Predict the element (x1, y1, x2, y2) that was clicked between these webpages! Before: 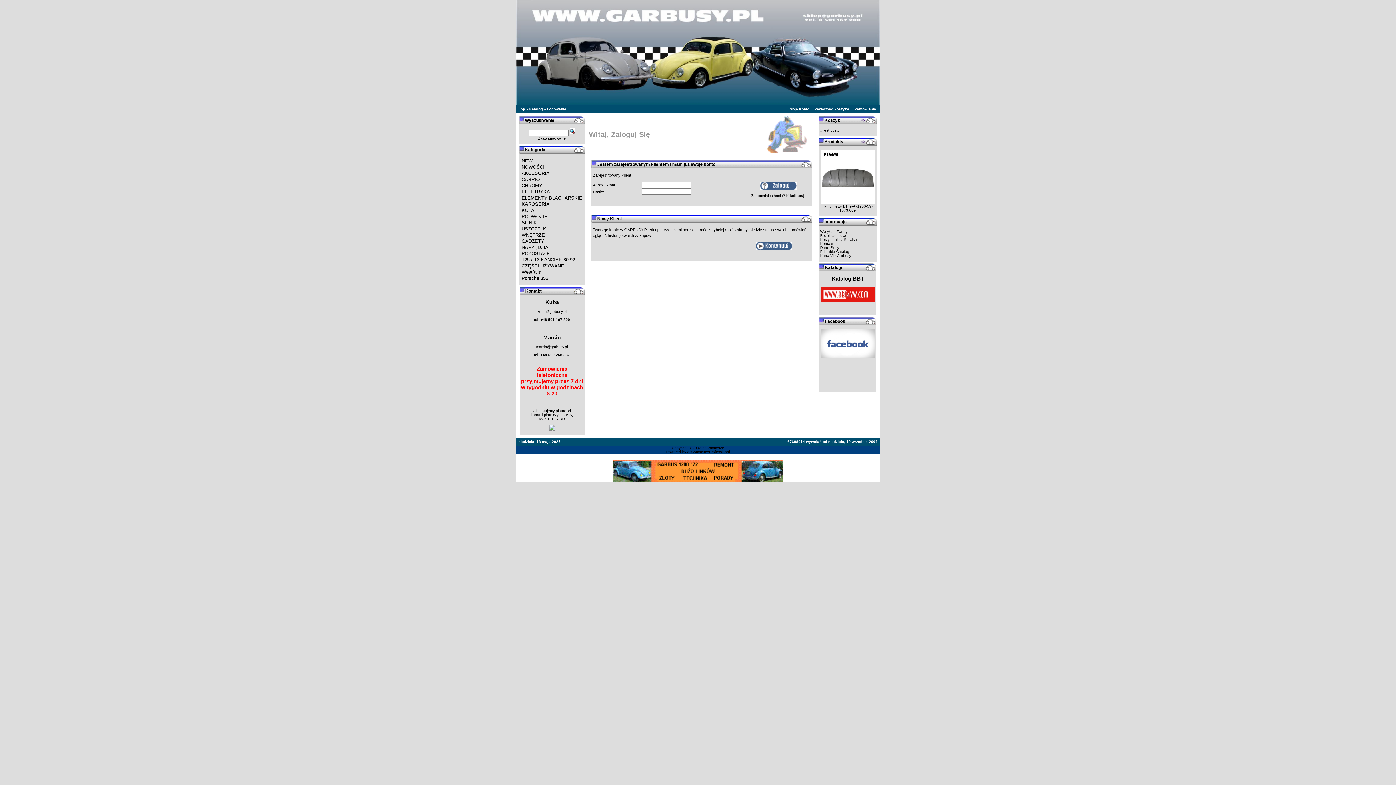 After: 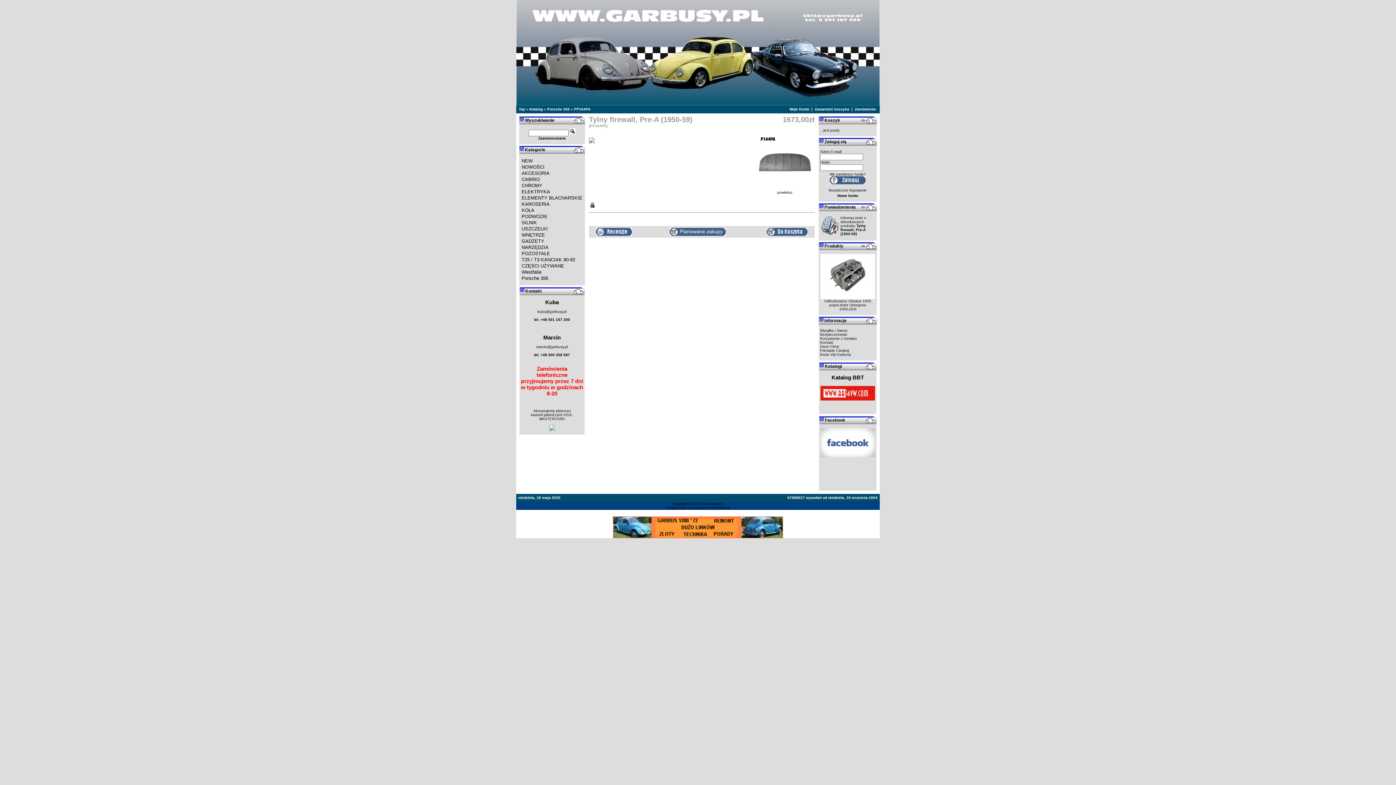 Action: bbox: (823, 204, 872, 208) label: Tylny firewall, Pre-A (1950-59)